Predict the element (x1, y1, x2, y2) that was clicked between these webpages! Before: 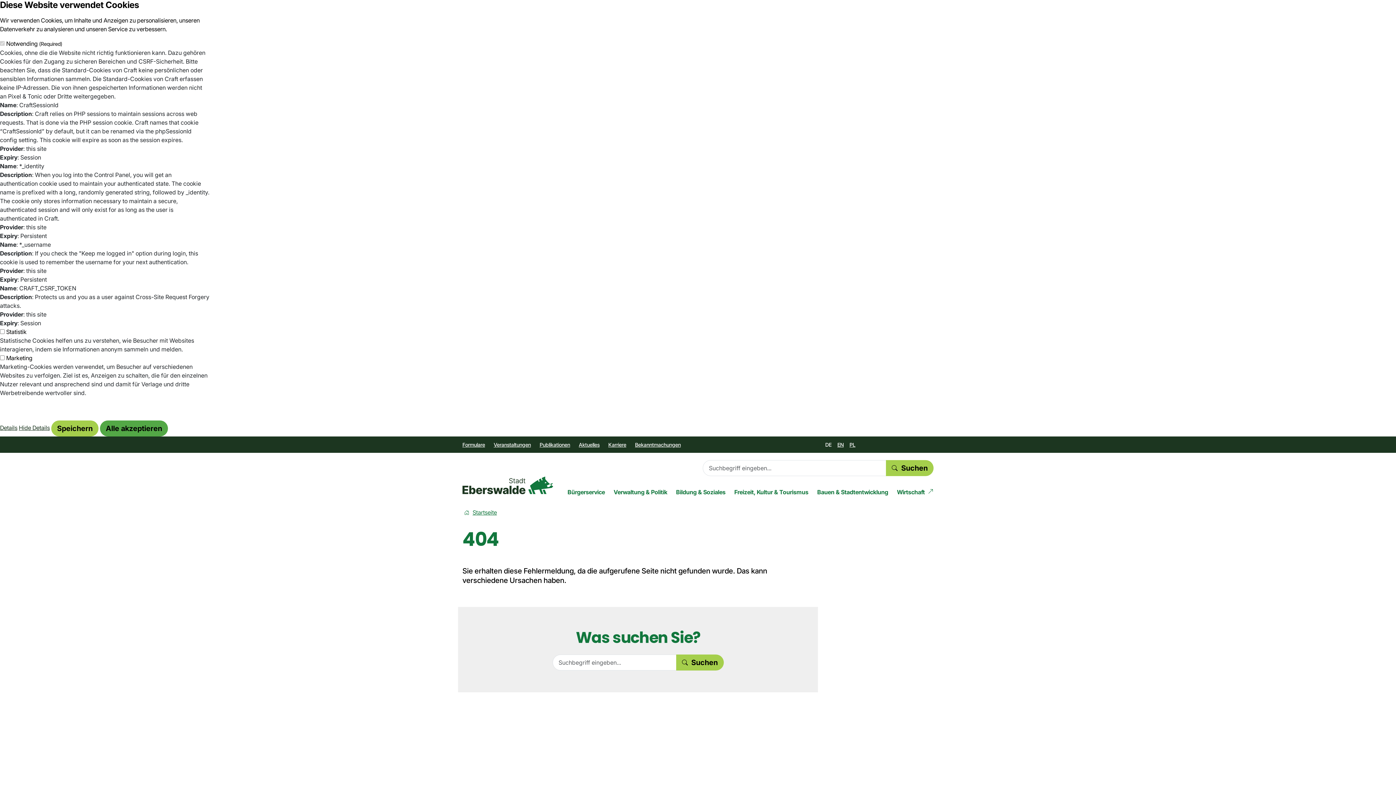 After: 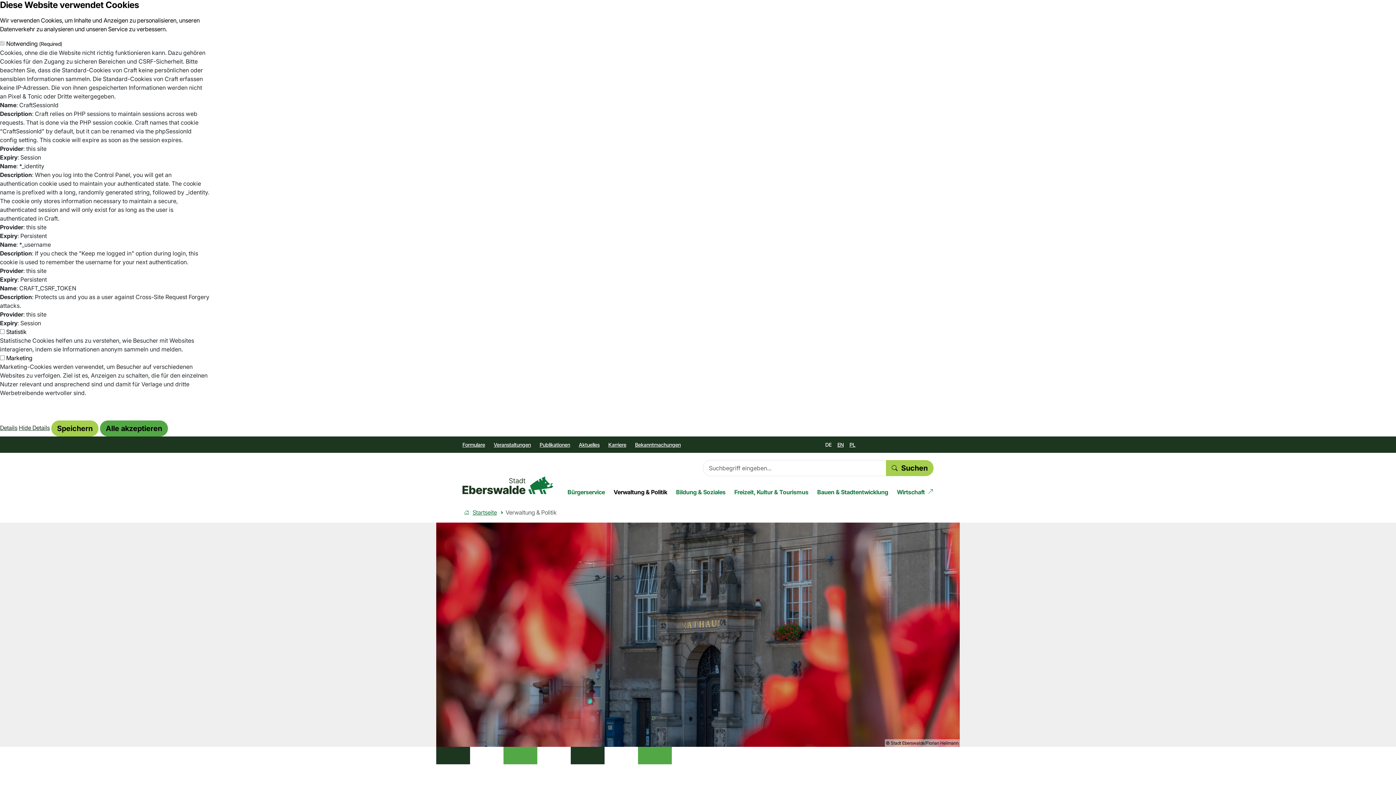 Action: label: Verwaltung & Politik bbox: (609, 483, 671, 501)